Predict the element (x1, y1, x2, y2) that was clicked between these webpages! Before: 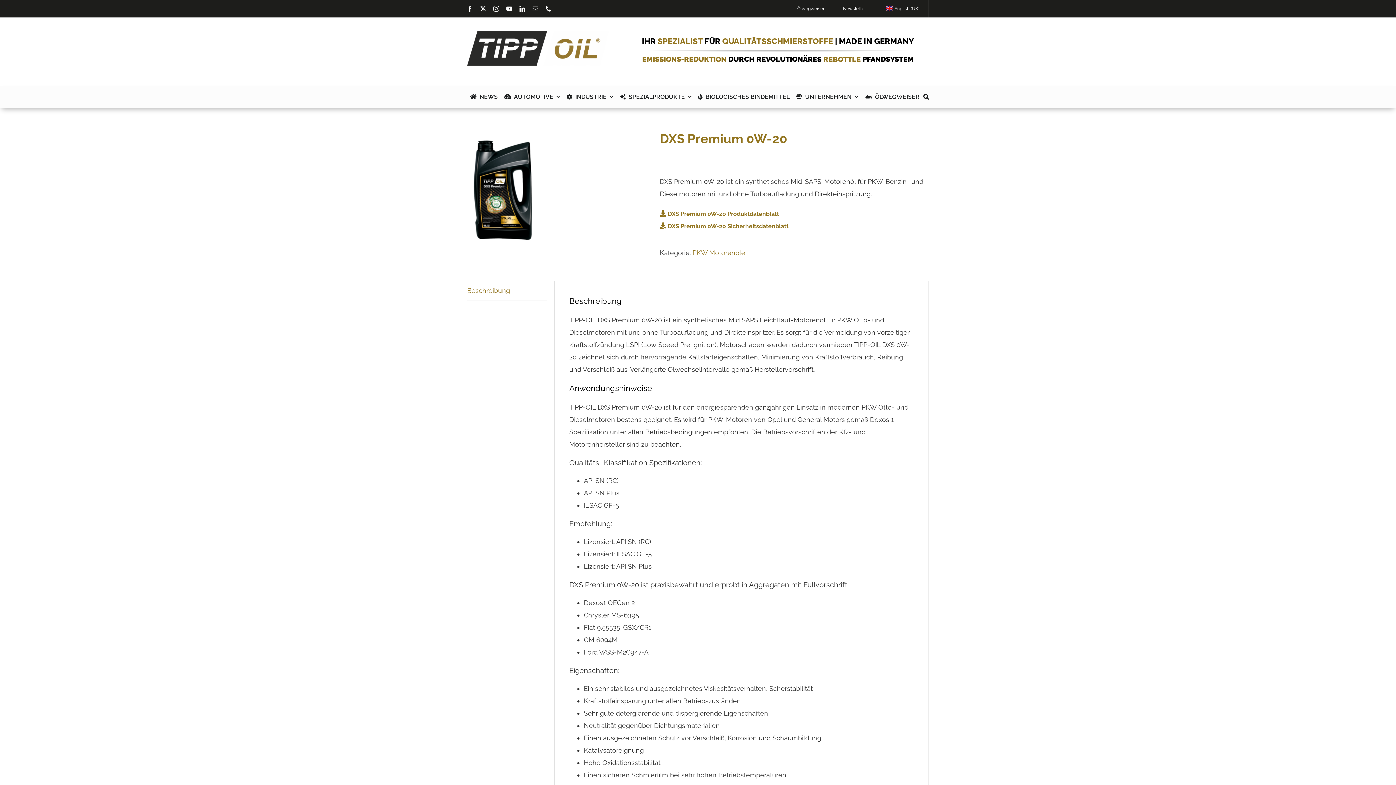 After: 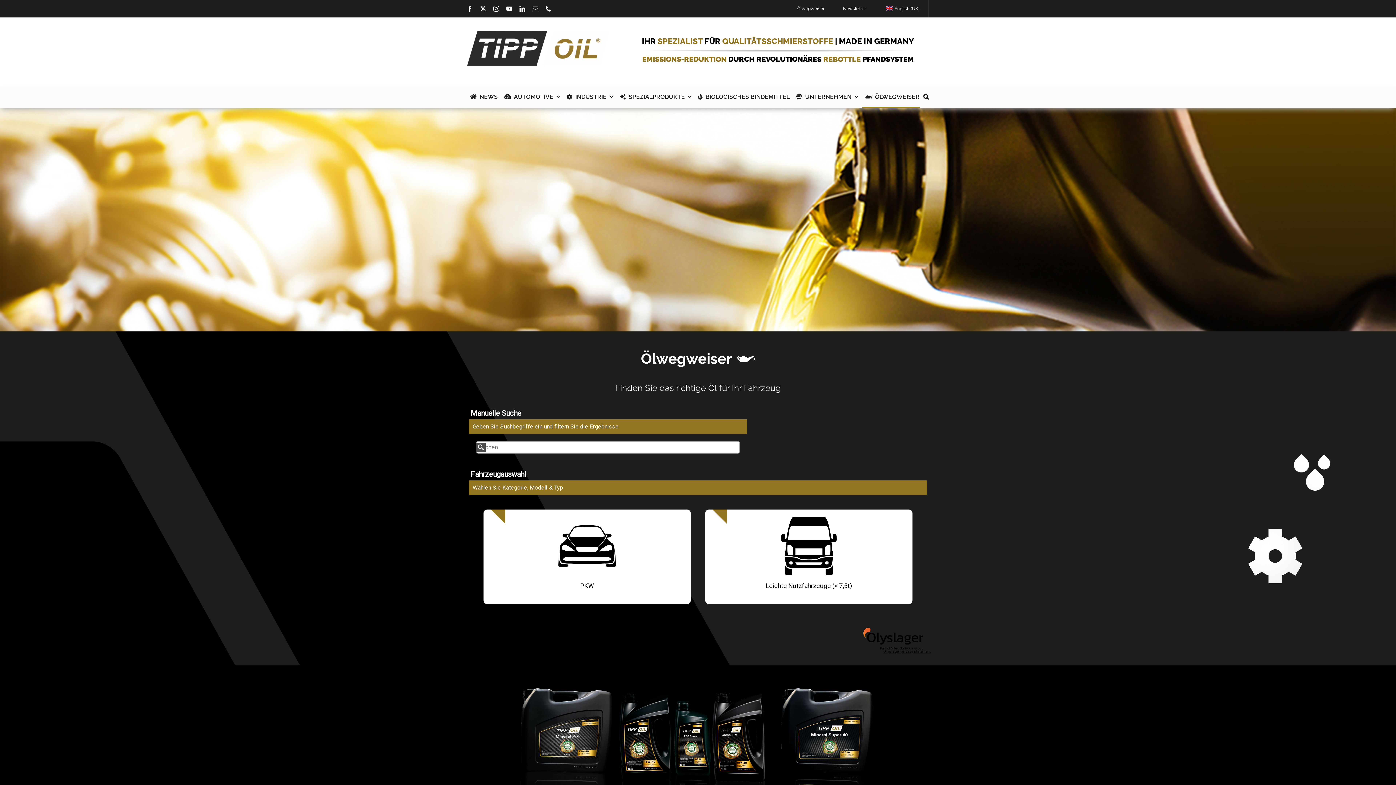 Action: bbox: (788, 0, 834, 17) label: Ölwegweiser